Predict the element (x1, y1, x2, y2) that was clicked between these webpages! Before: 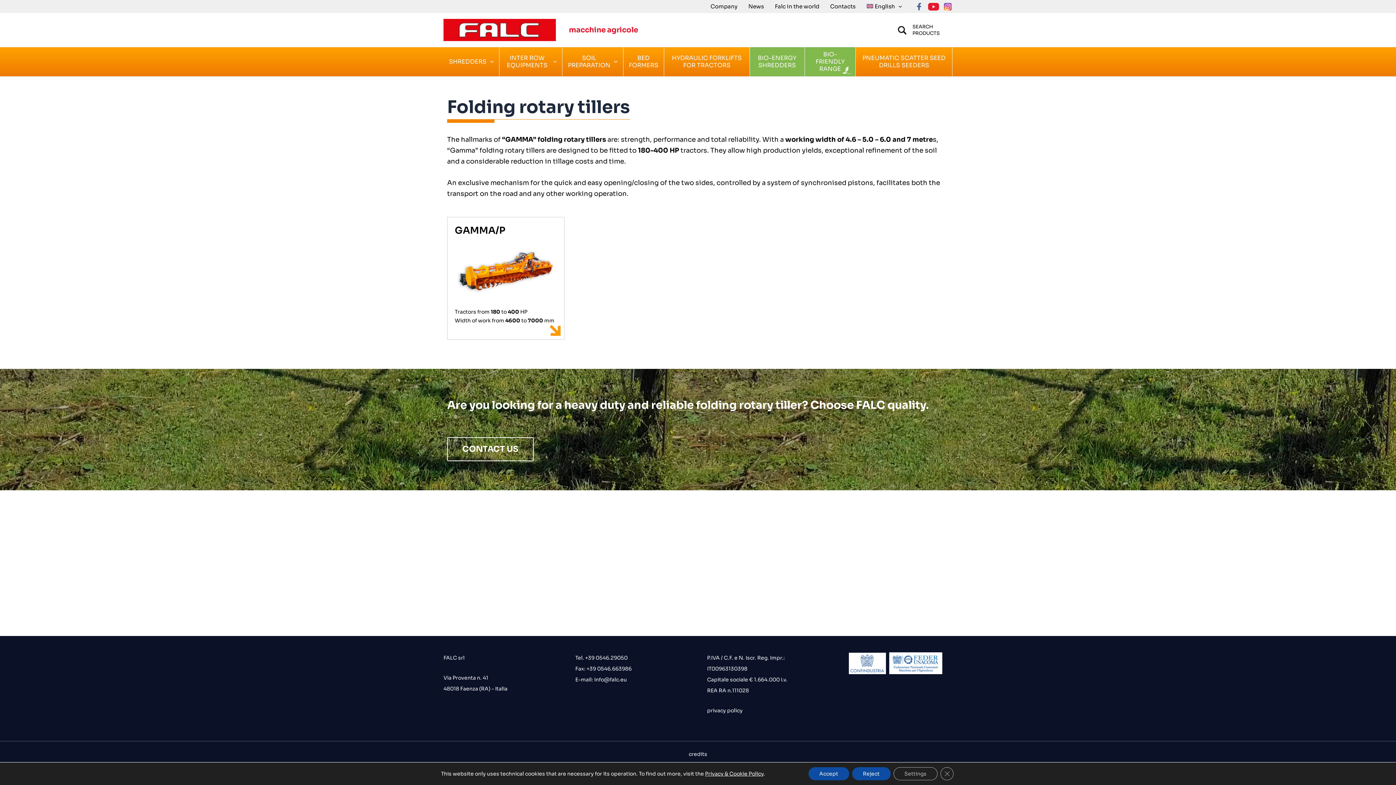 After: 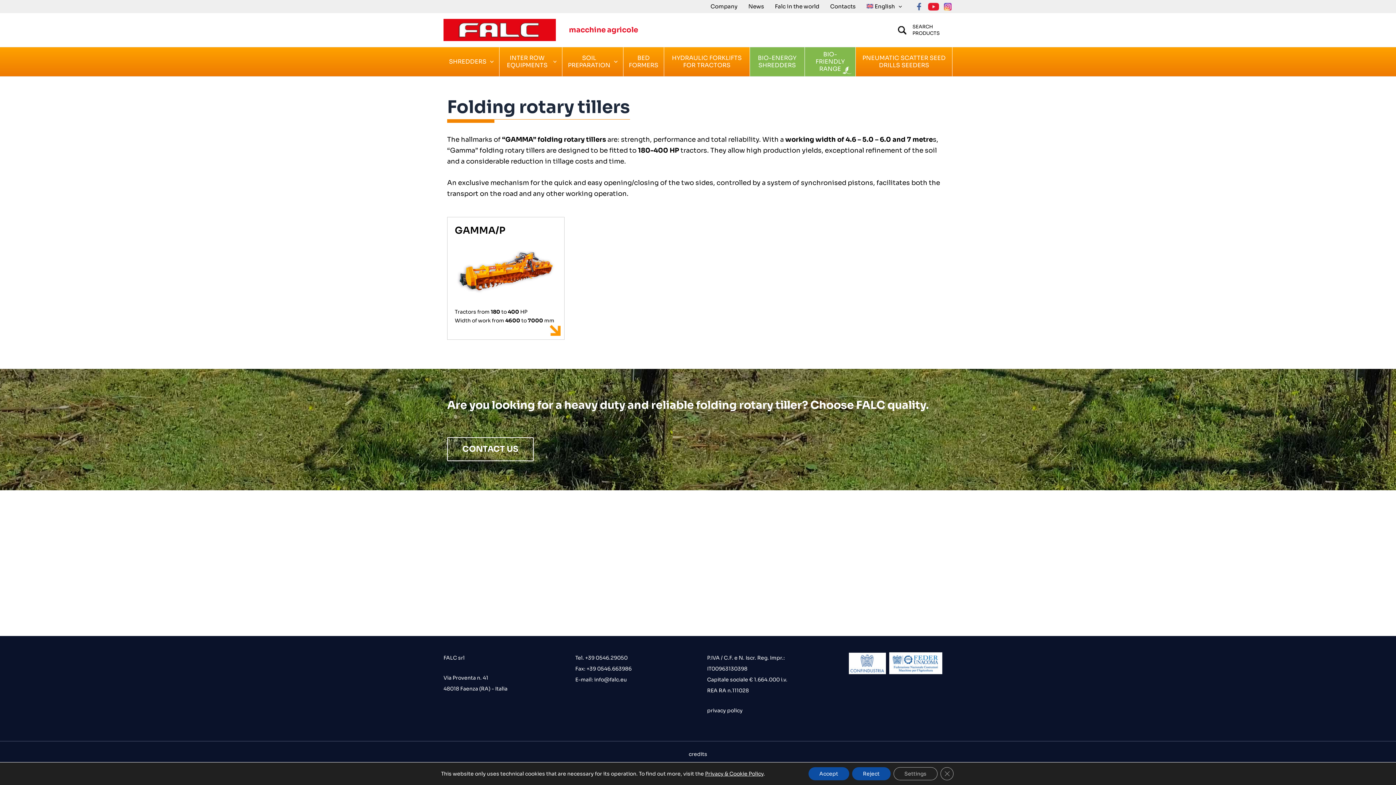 Action: bbox: (943, 2, 952, 11) label: Instagram